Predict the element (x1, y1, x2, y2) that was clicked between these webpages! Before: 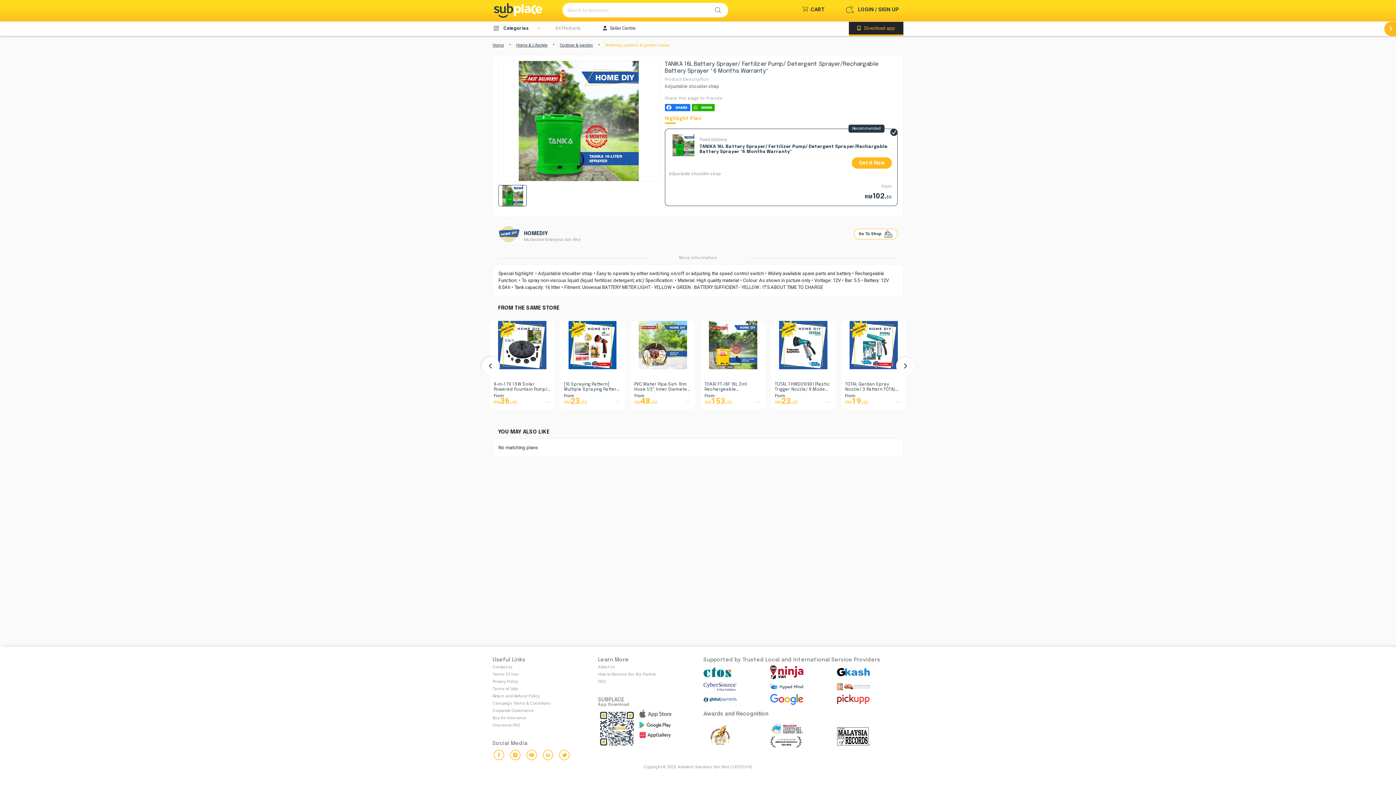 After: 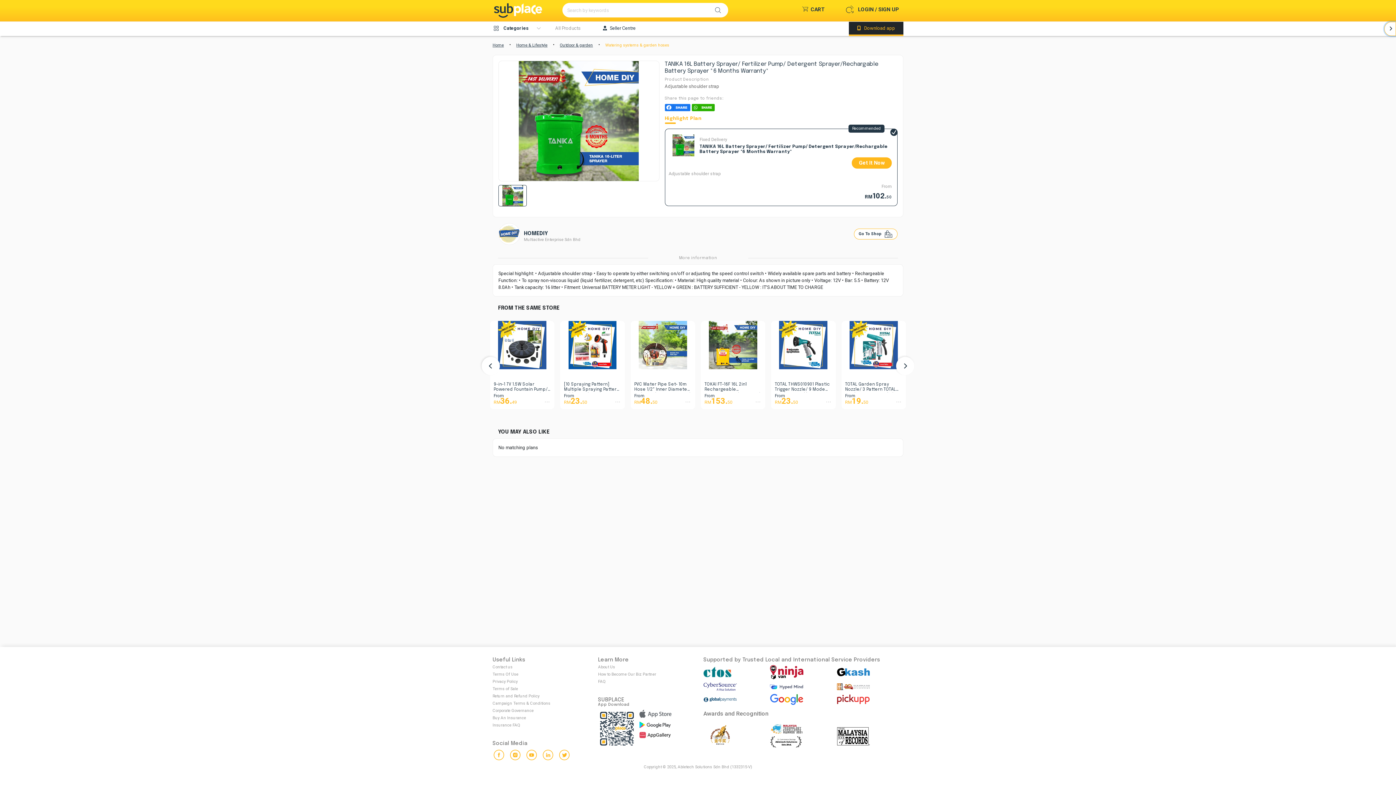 Action: bbox: (1384, 21, 1396, 36)